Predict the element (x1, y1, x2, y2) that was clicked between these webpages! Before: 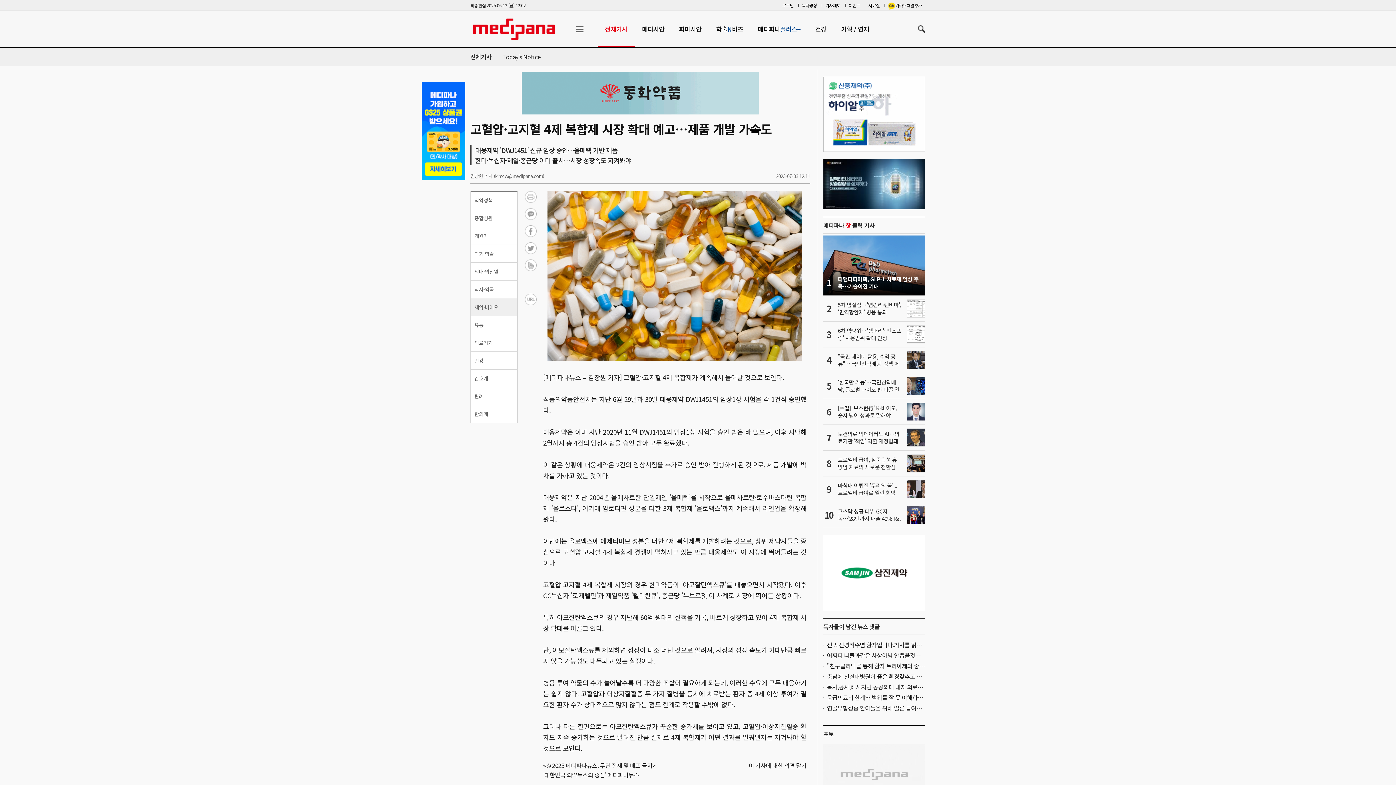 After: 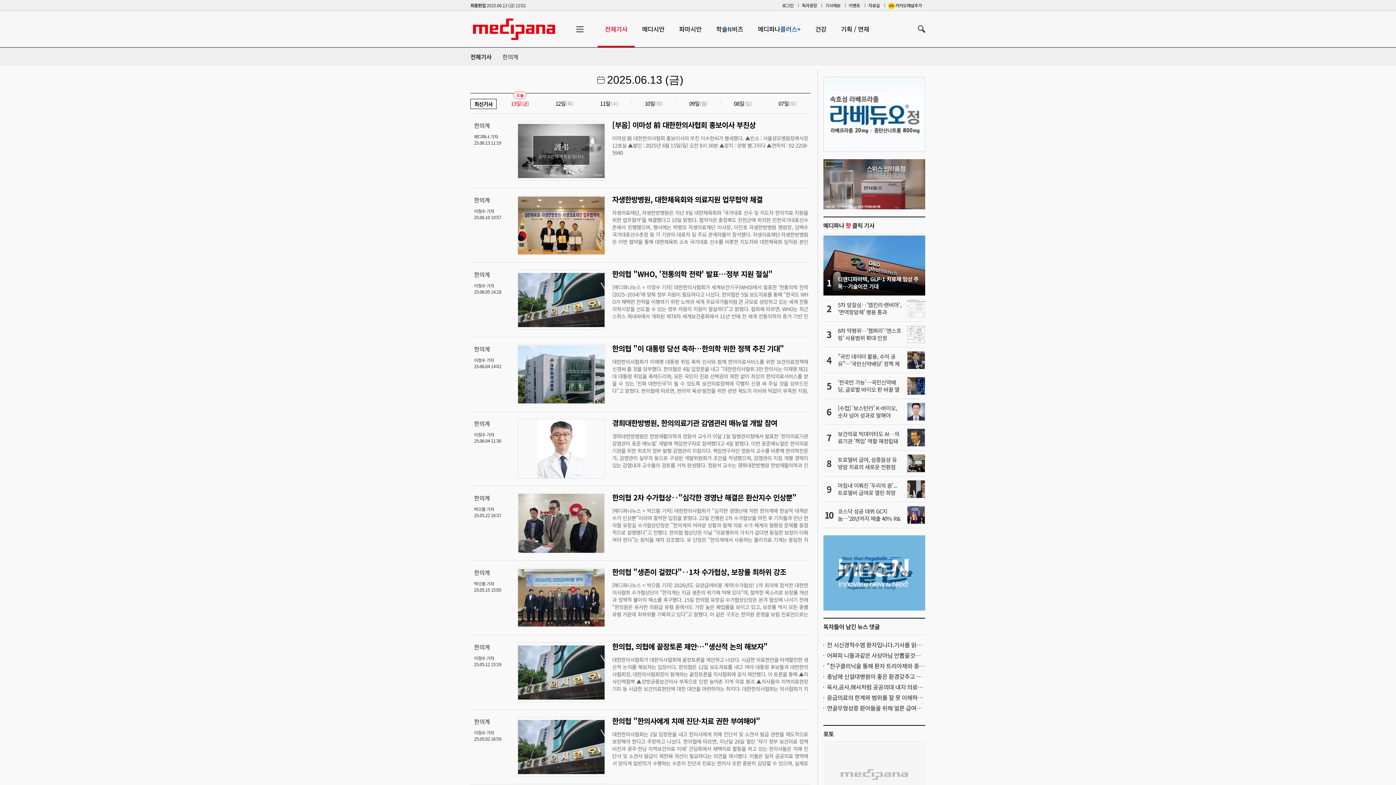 Action: label: 한의계 bbox: (470, 405, 517, 422)